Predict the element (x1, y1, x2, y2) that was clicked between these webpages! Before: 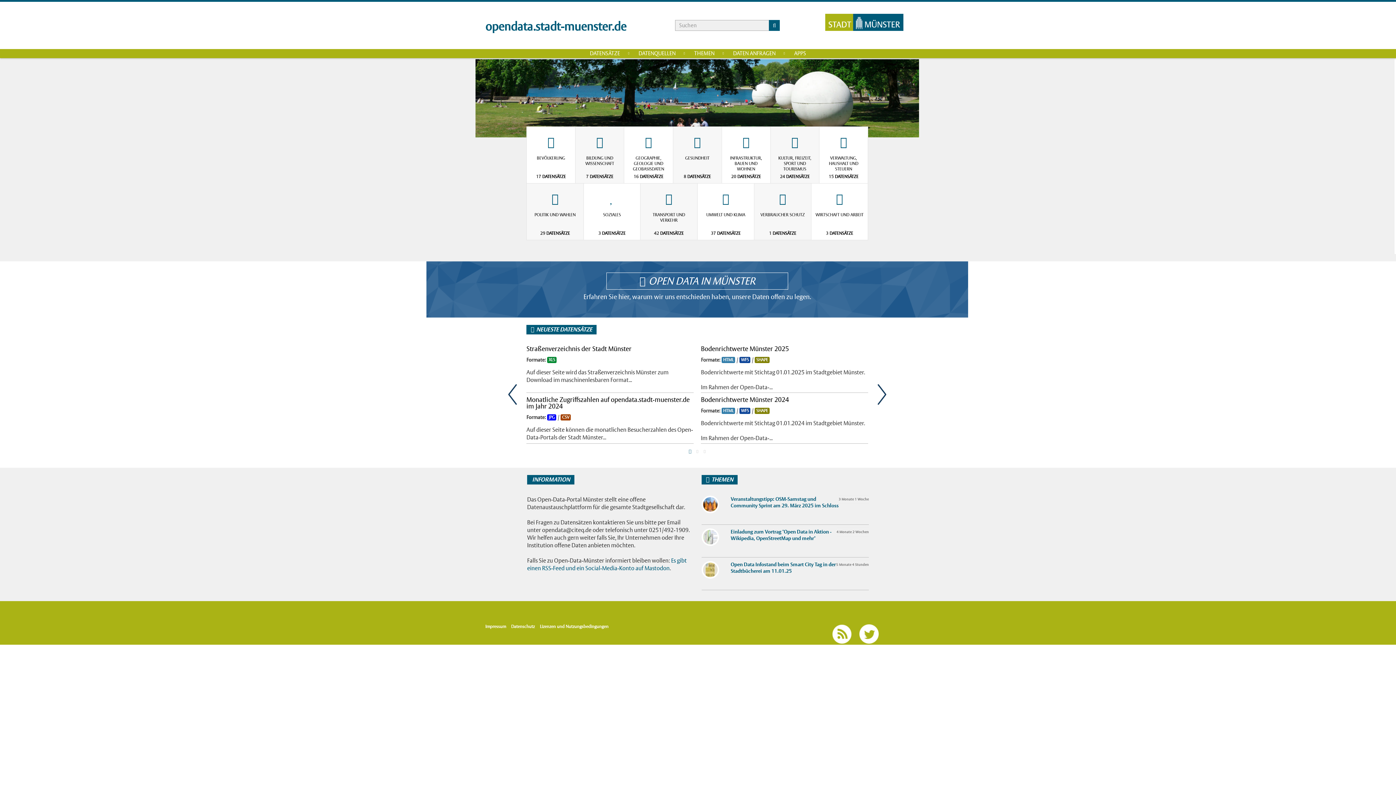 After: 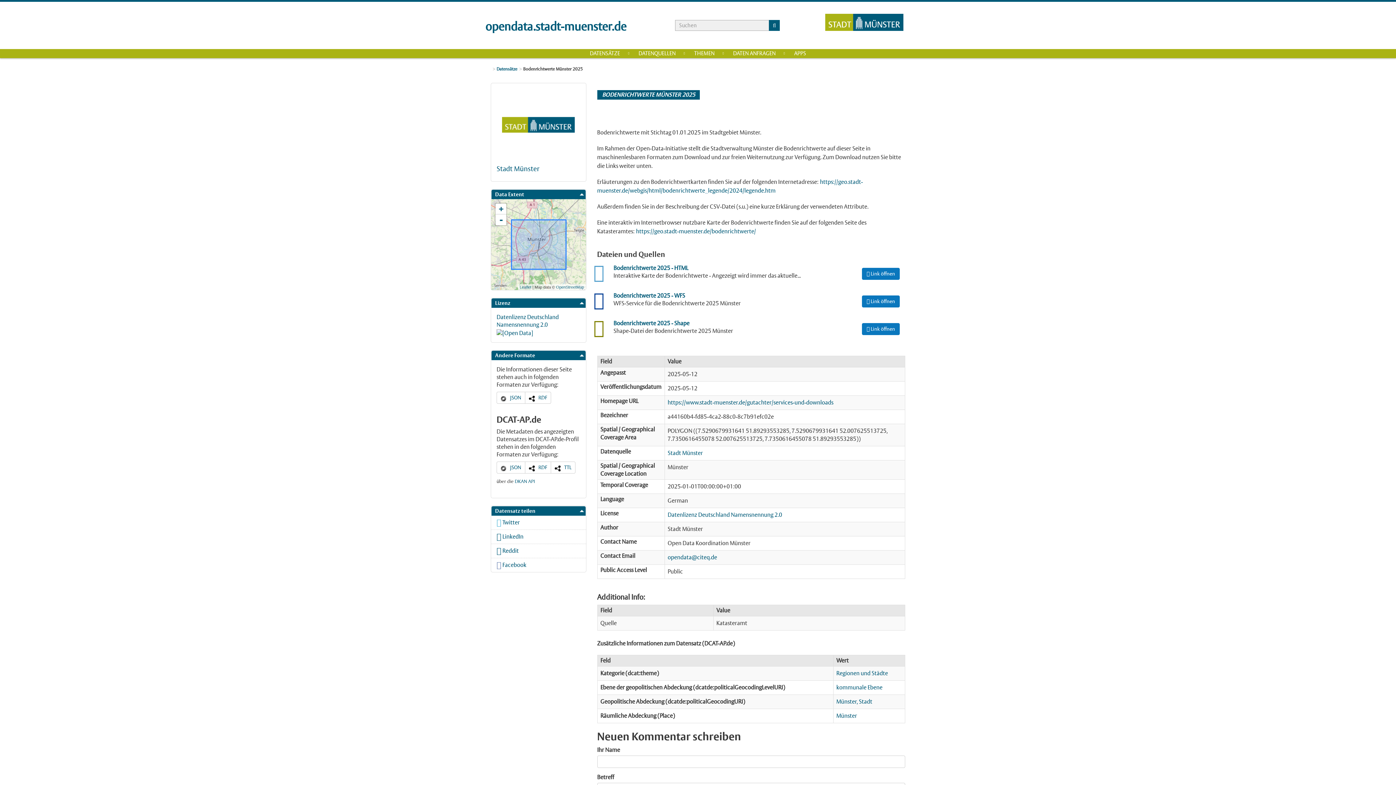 Action: label: SHAPE bbox: (754, 357, 769, 363)